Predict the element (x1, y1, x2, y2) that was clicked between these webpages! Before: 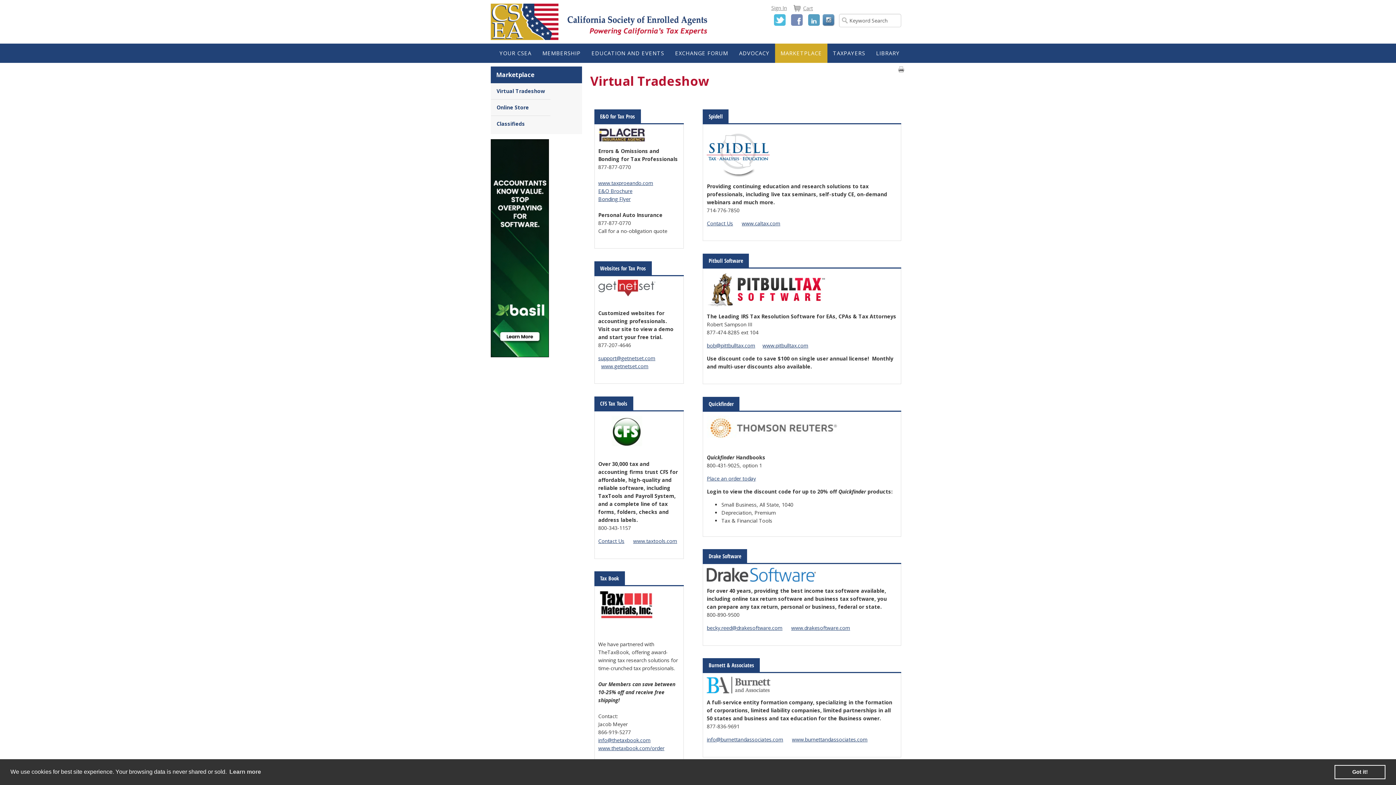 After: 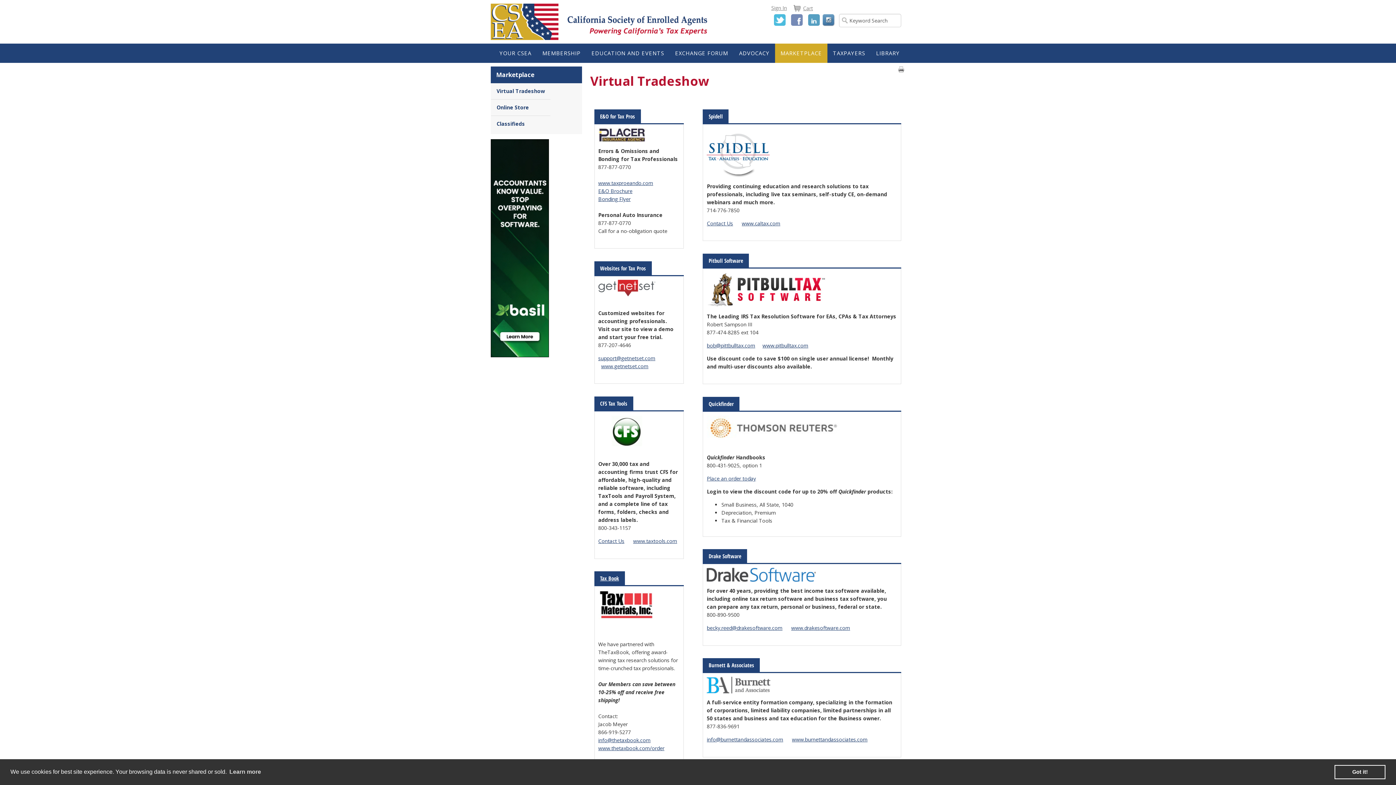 Action: bbox: (594, 571, 624, 585) label: Tax Book